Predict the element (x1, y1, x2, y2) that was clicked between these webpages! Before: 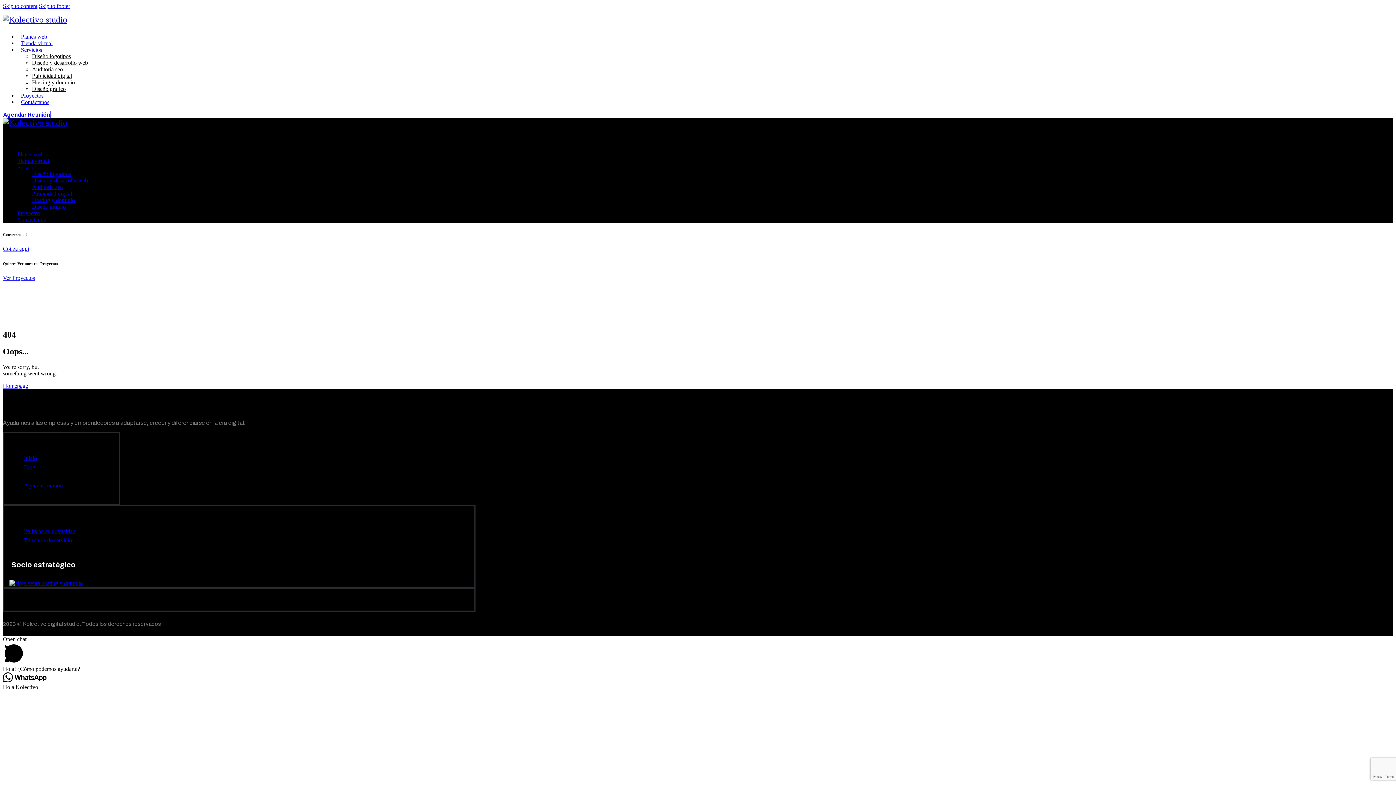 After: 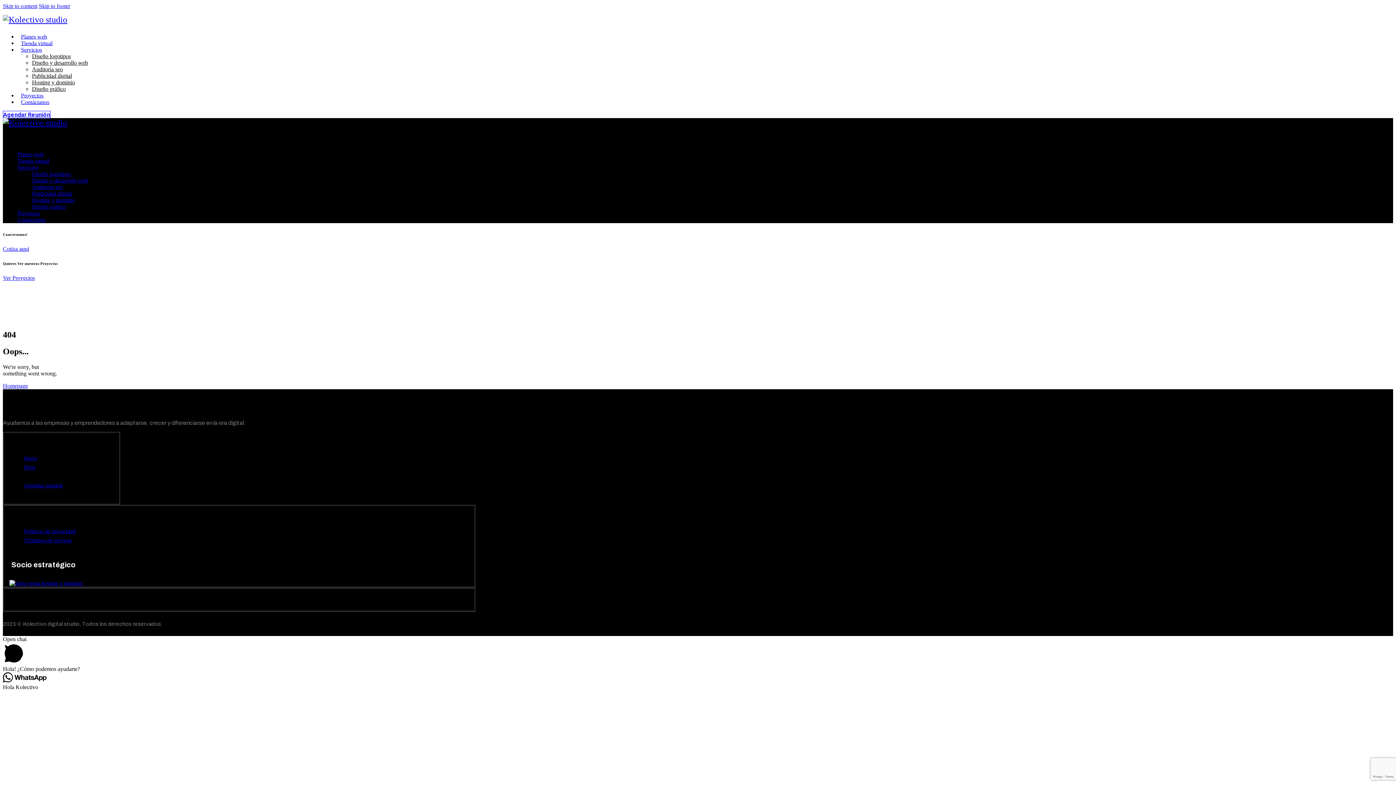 Action: label: Agendar reunión bbox: (24, 482, 62, 488)